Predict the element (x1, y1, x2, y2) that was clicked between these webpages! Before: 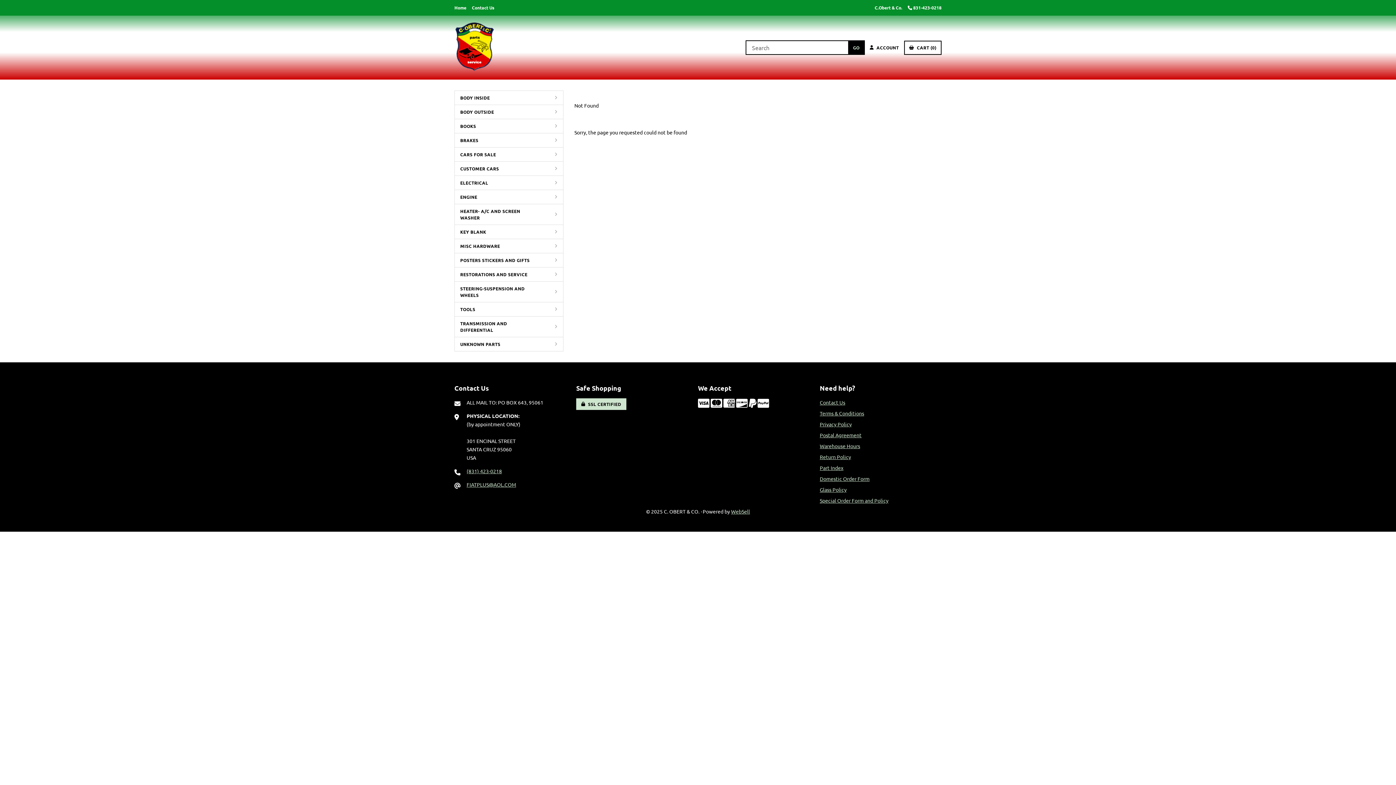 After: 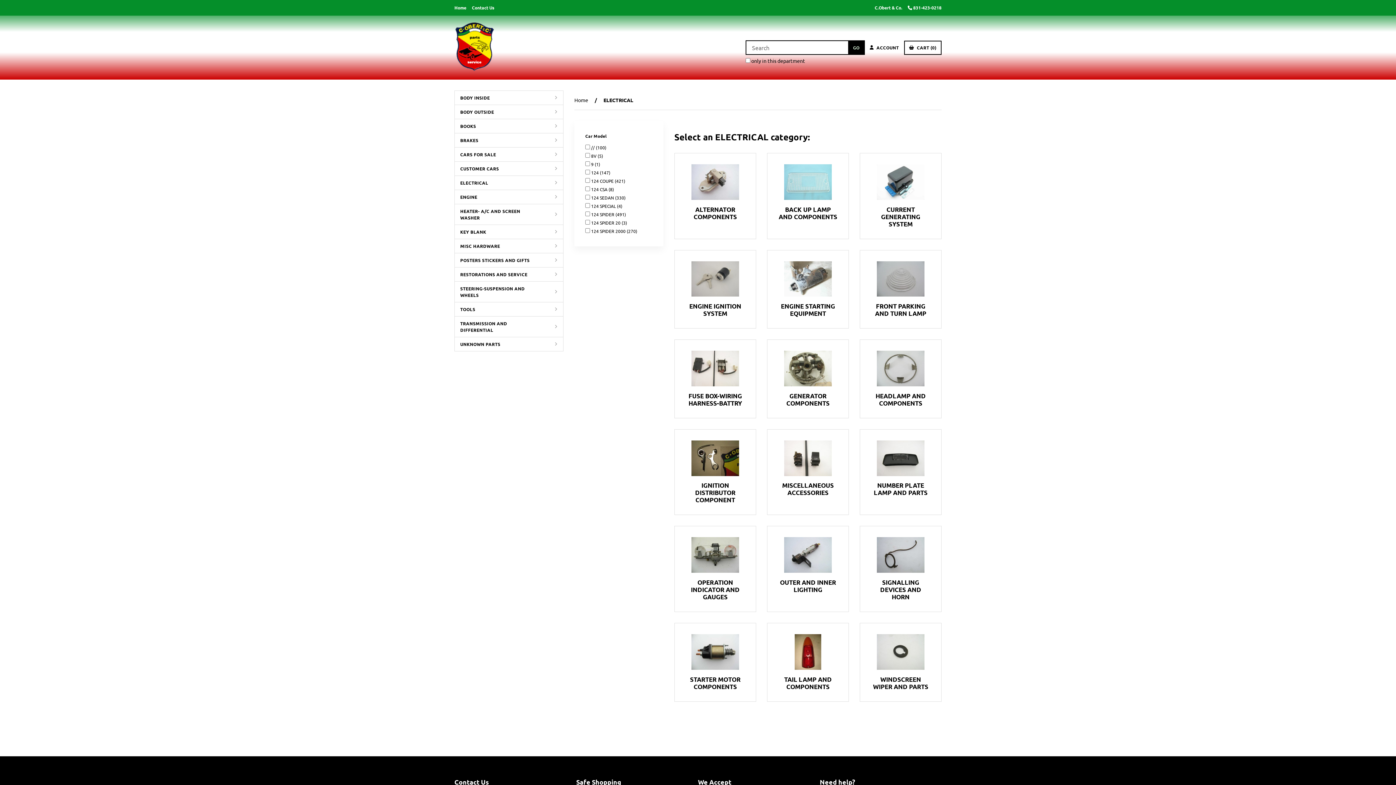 Action: label: ELECTRICAL bbox: (454, 176, 541, 189)